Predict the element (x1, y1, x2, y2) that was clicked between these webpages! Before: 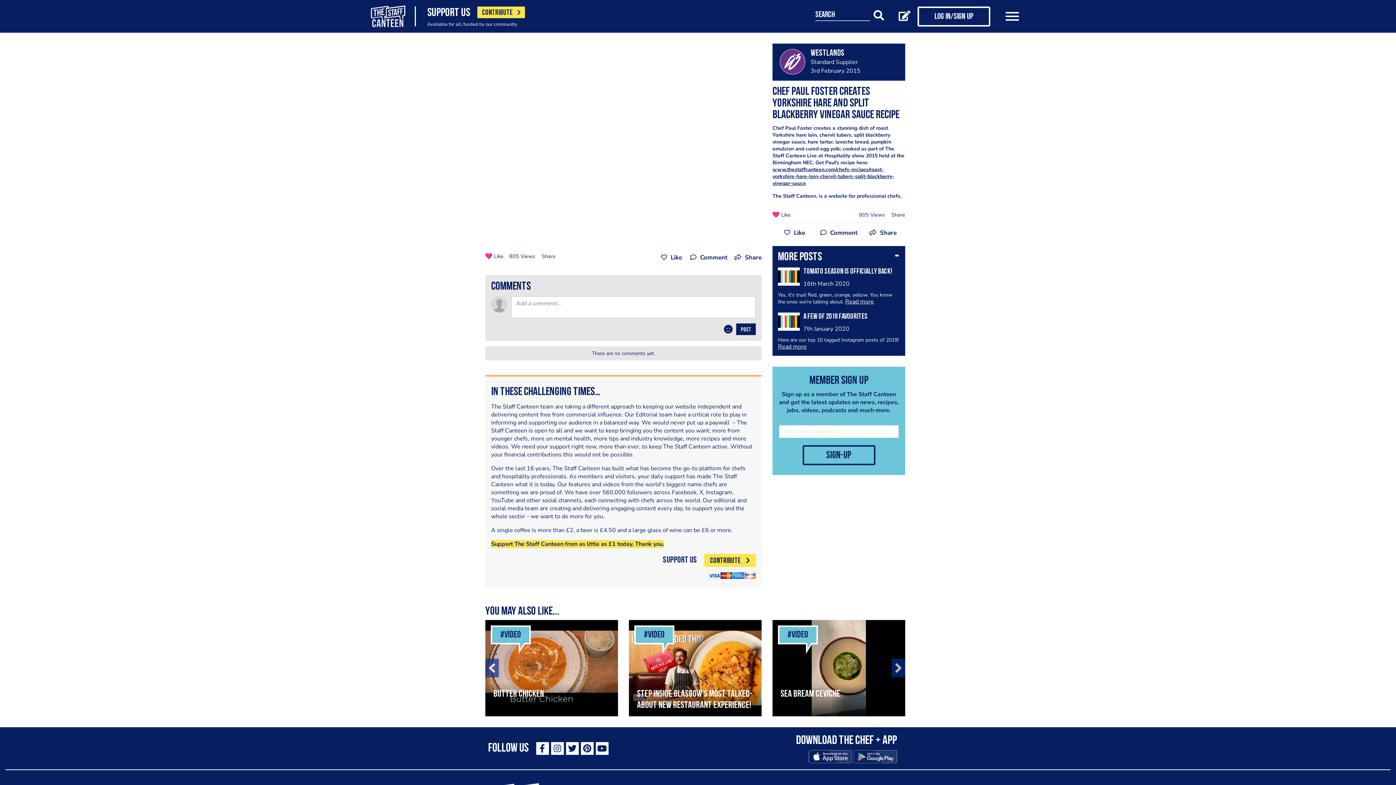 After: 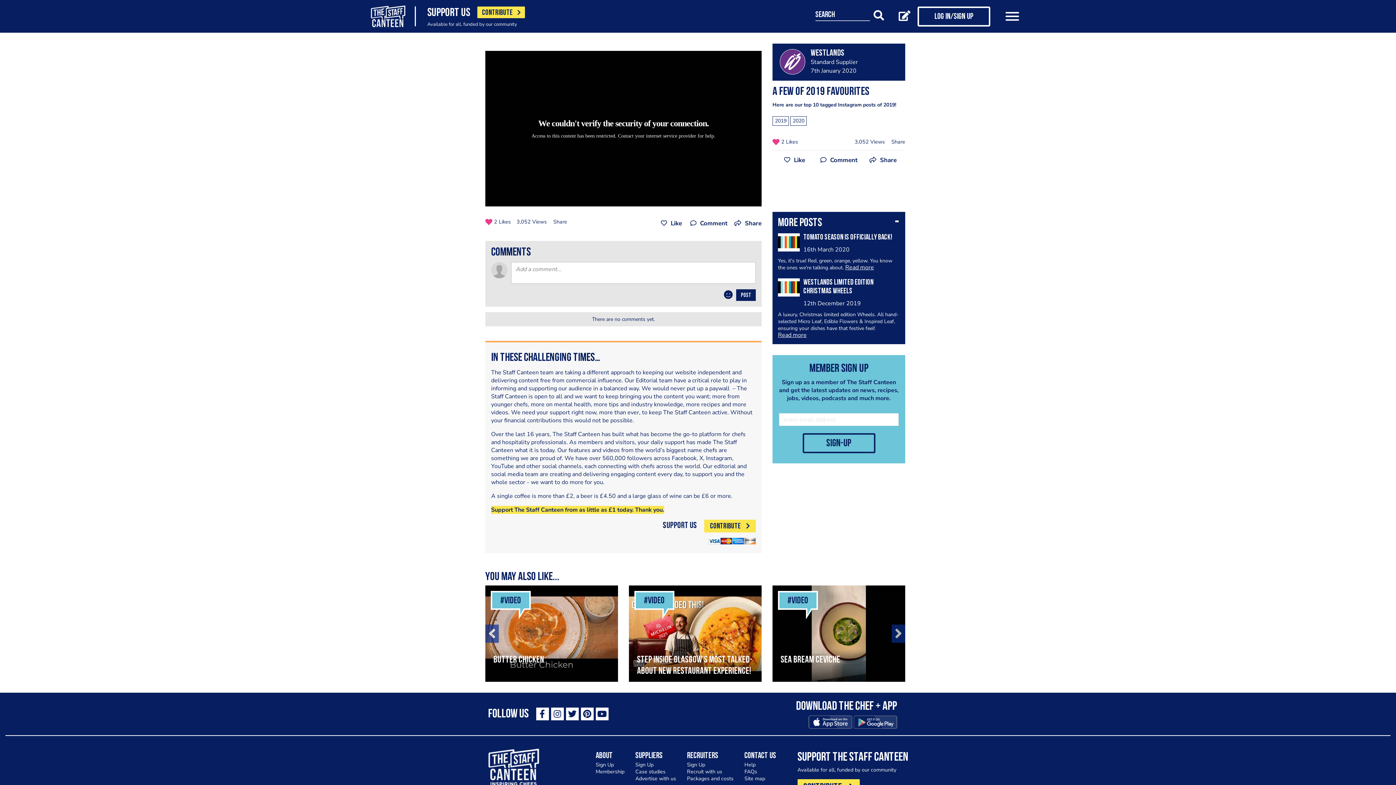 Action: bbox: (778, 344, 806, 349) label: Read more